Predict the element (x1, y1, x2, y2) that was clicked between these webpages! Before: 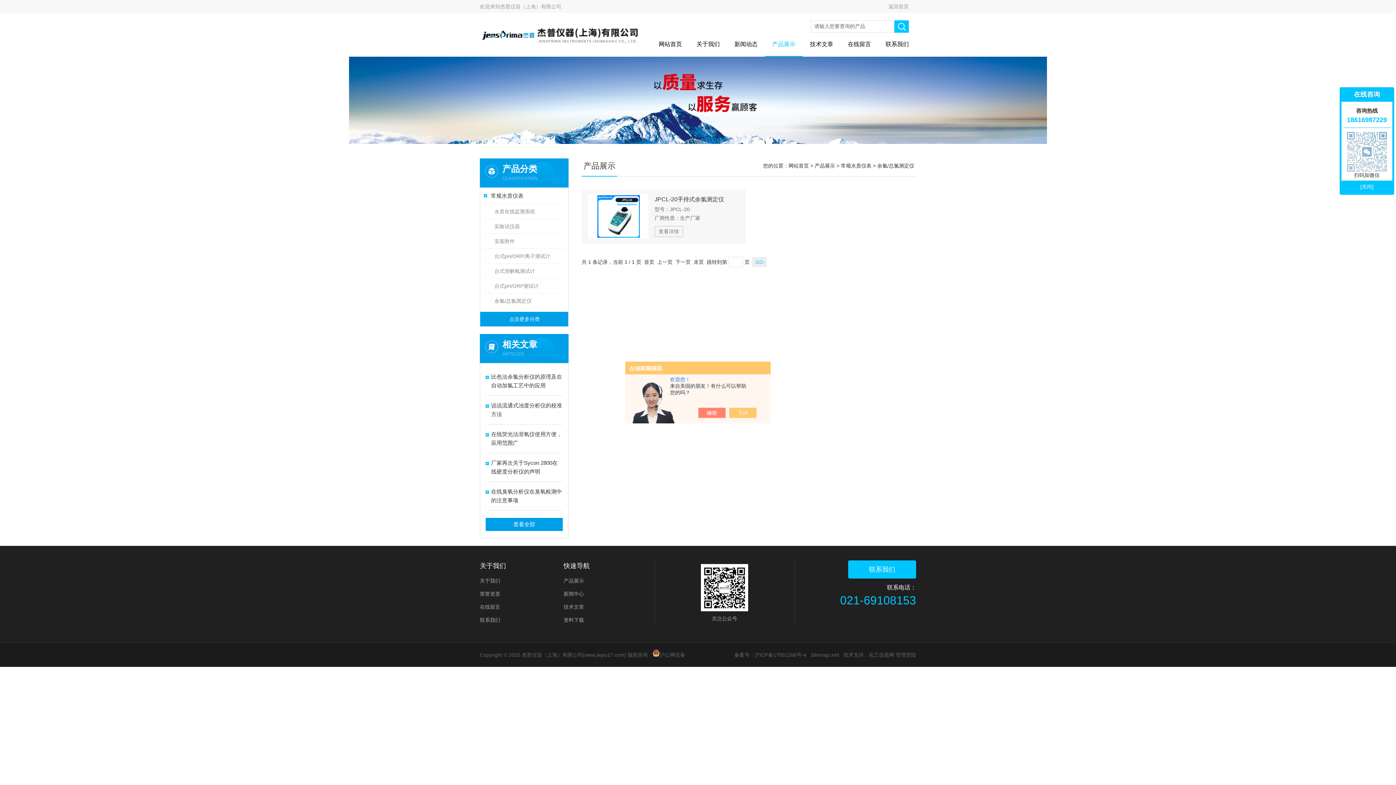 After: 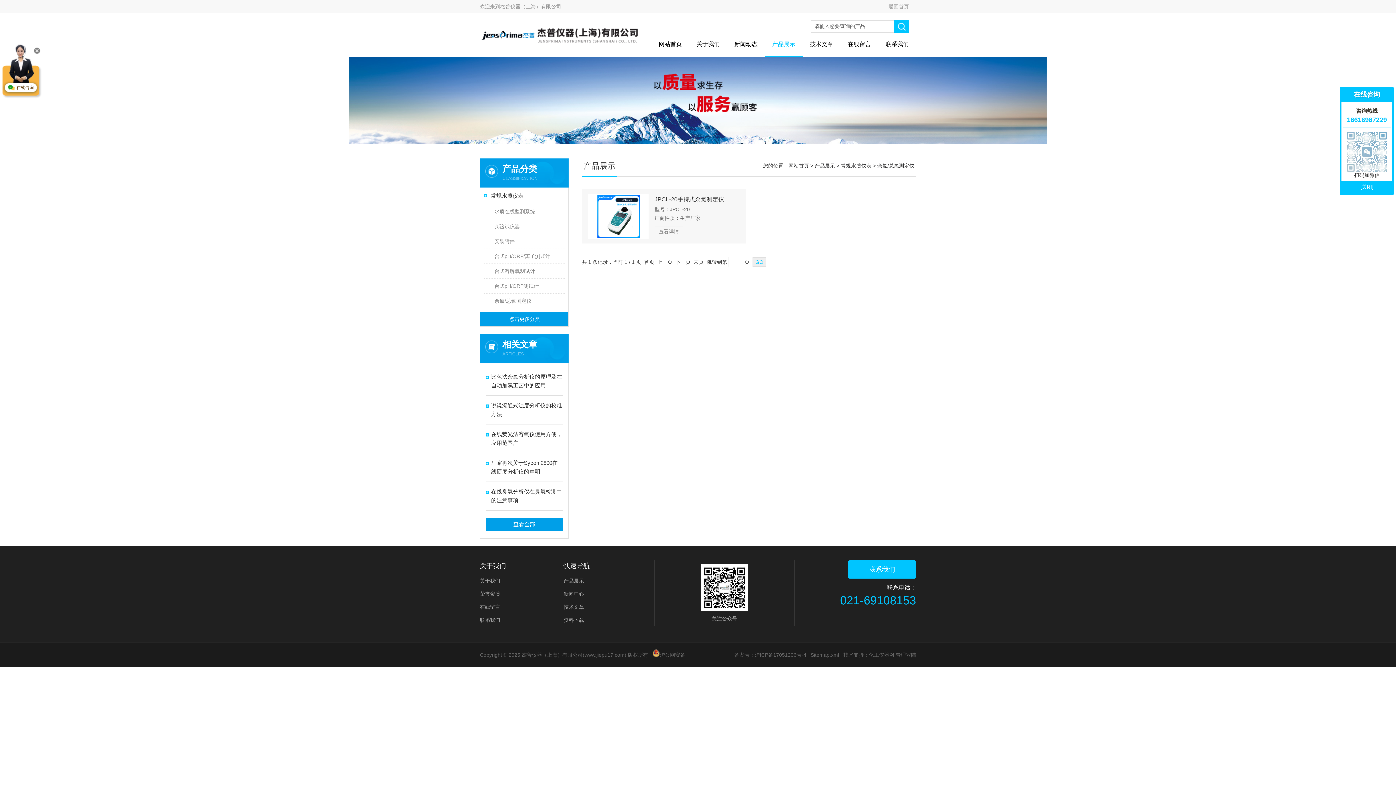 Action: bbox: (705, 408, 733, 418)